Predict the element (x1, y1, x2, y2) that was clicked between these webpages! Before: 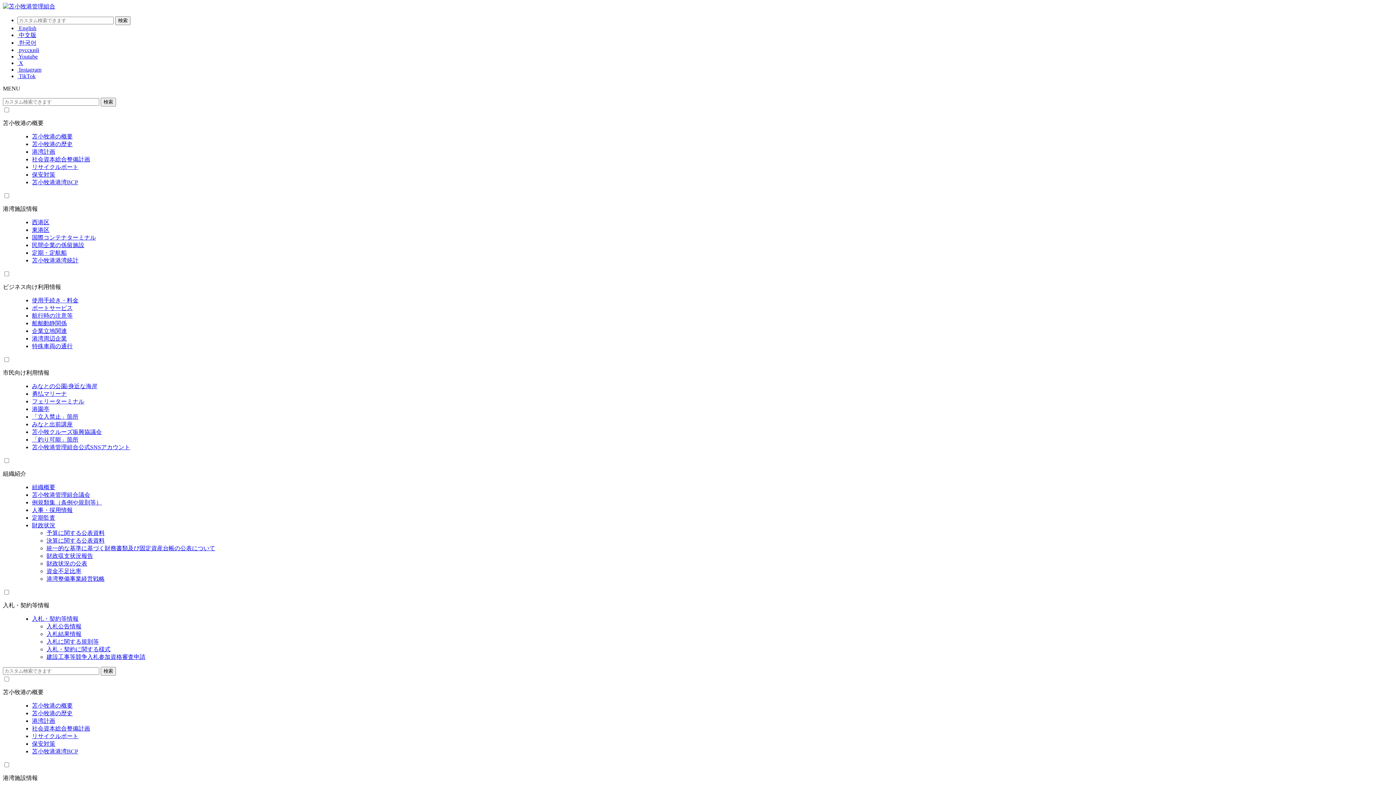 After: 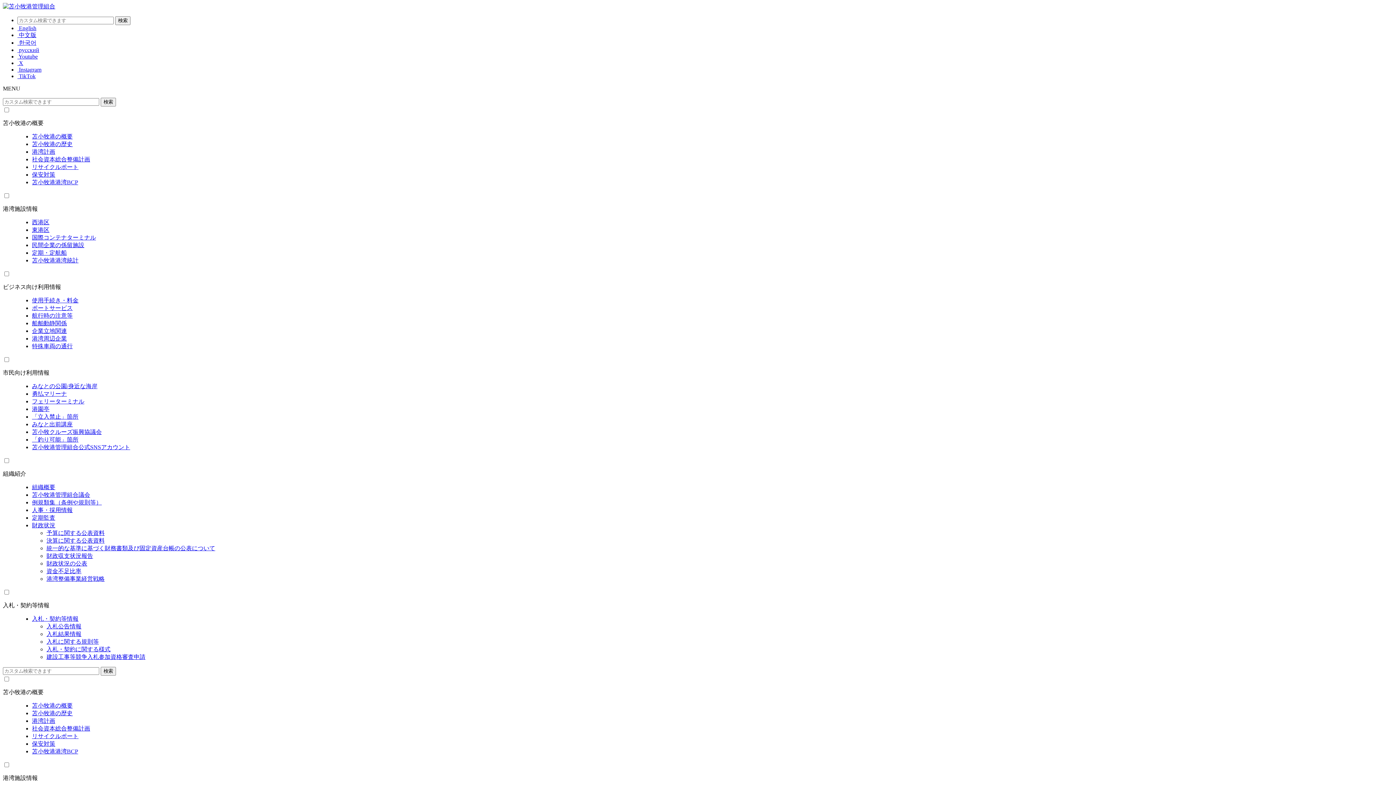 Action: label: 財政収支状況報告 bbox: (46, 553, 93, 559)